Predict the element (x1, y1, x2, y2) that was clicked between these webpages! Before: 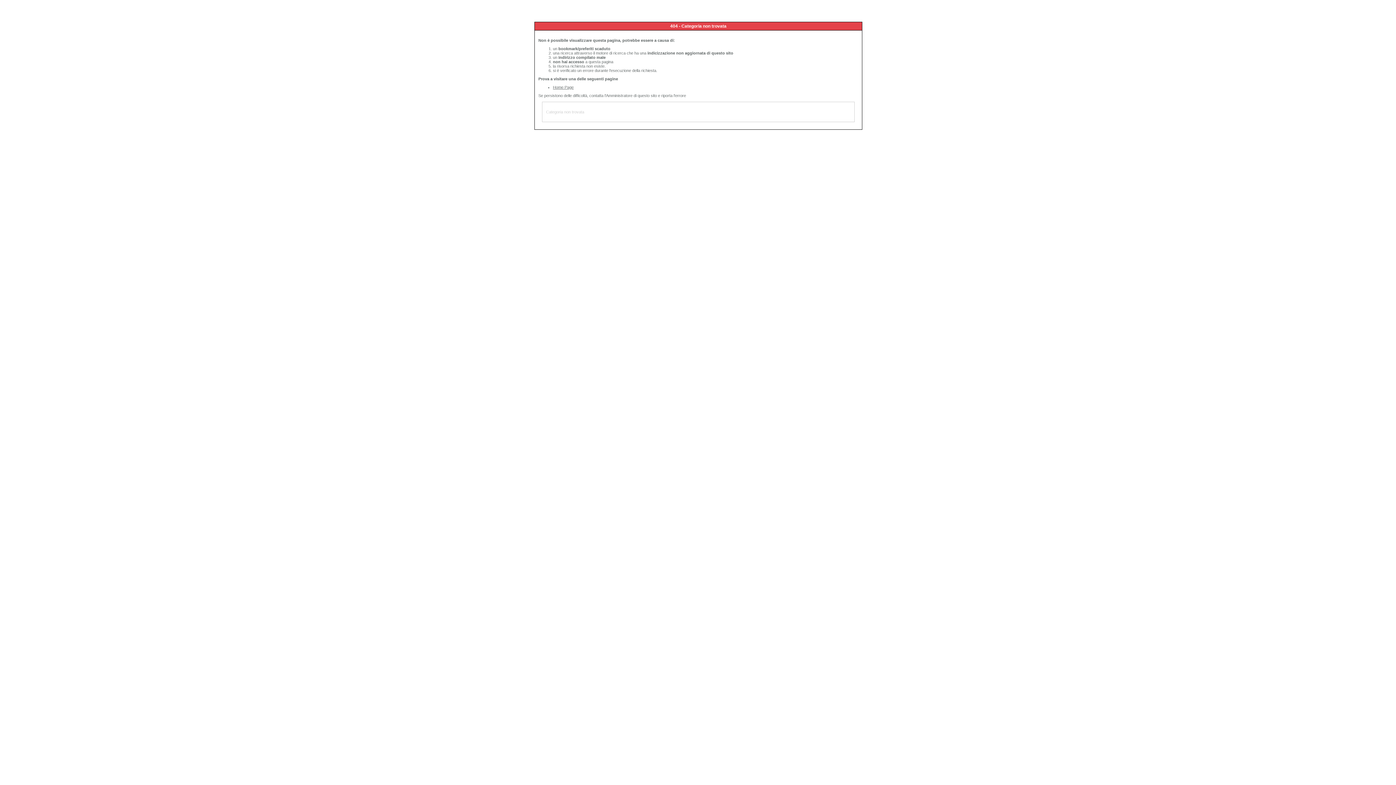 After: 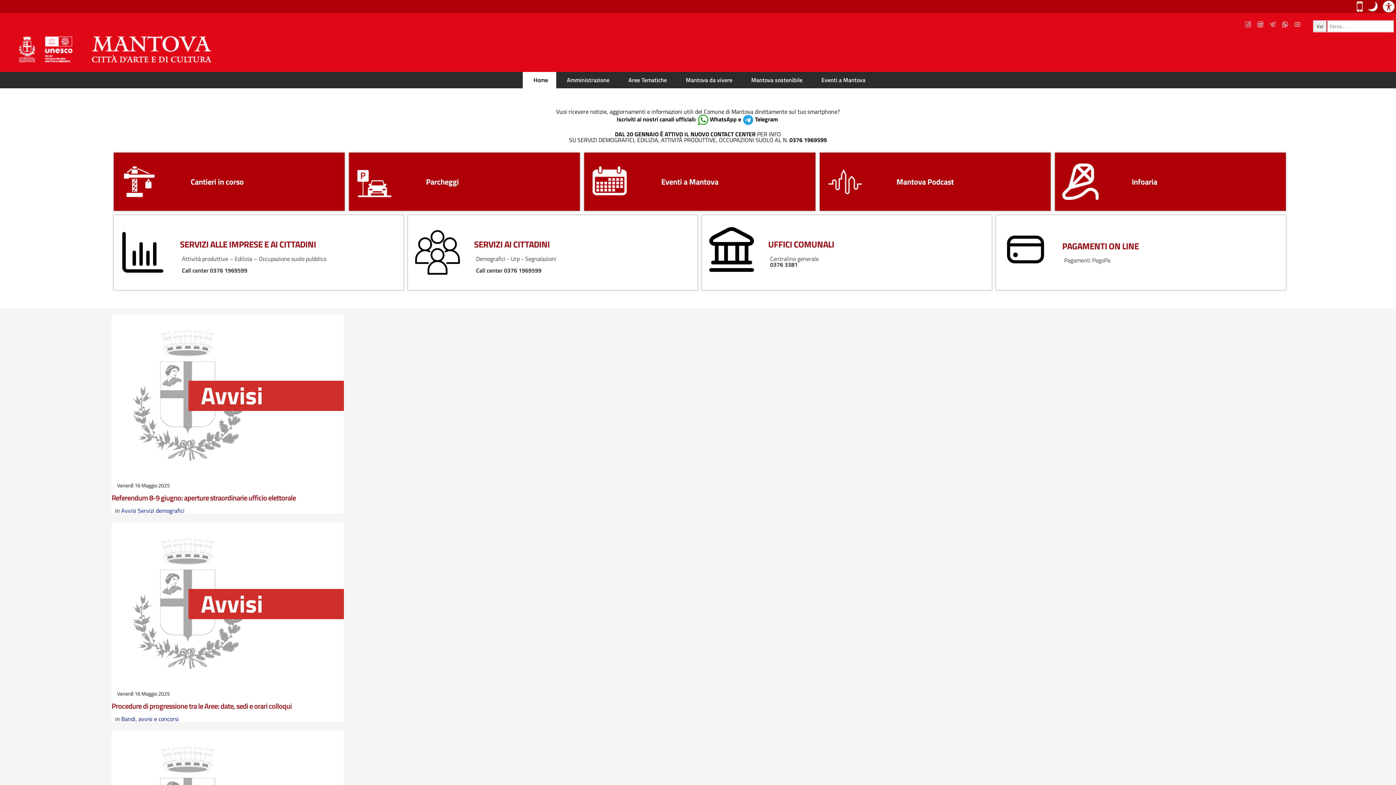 Action: label: Home Page bbox: (553, 85, 573, 89)